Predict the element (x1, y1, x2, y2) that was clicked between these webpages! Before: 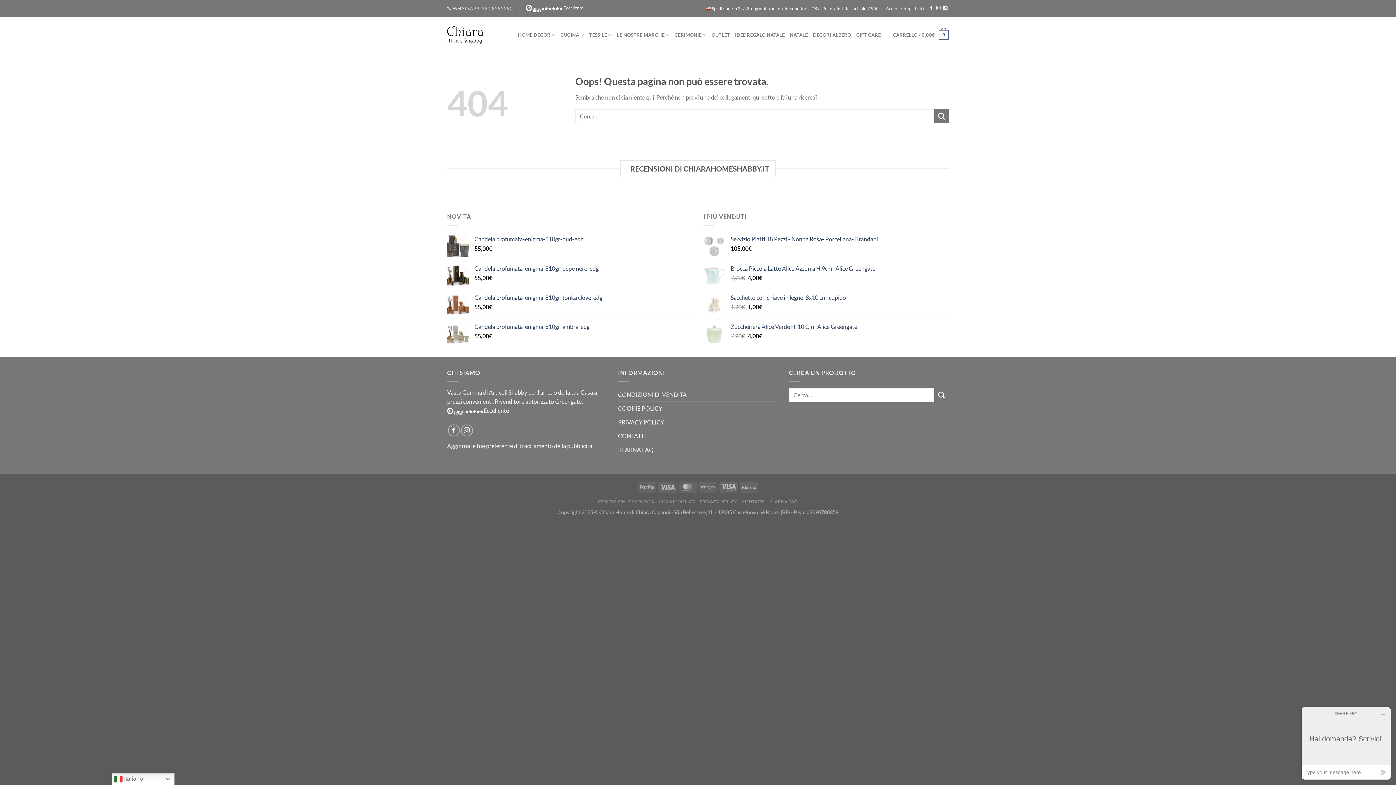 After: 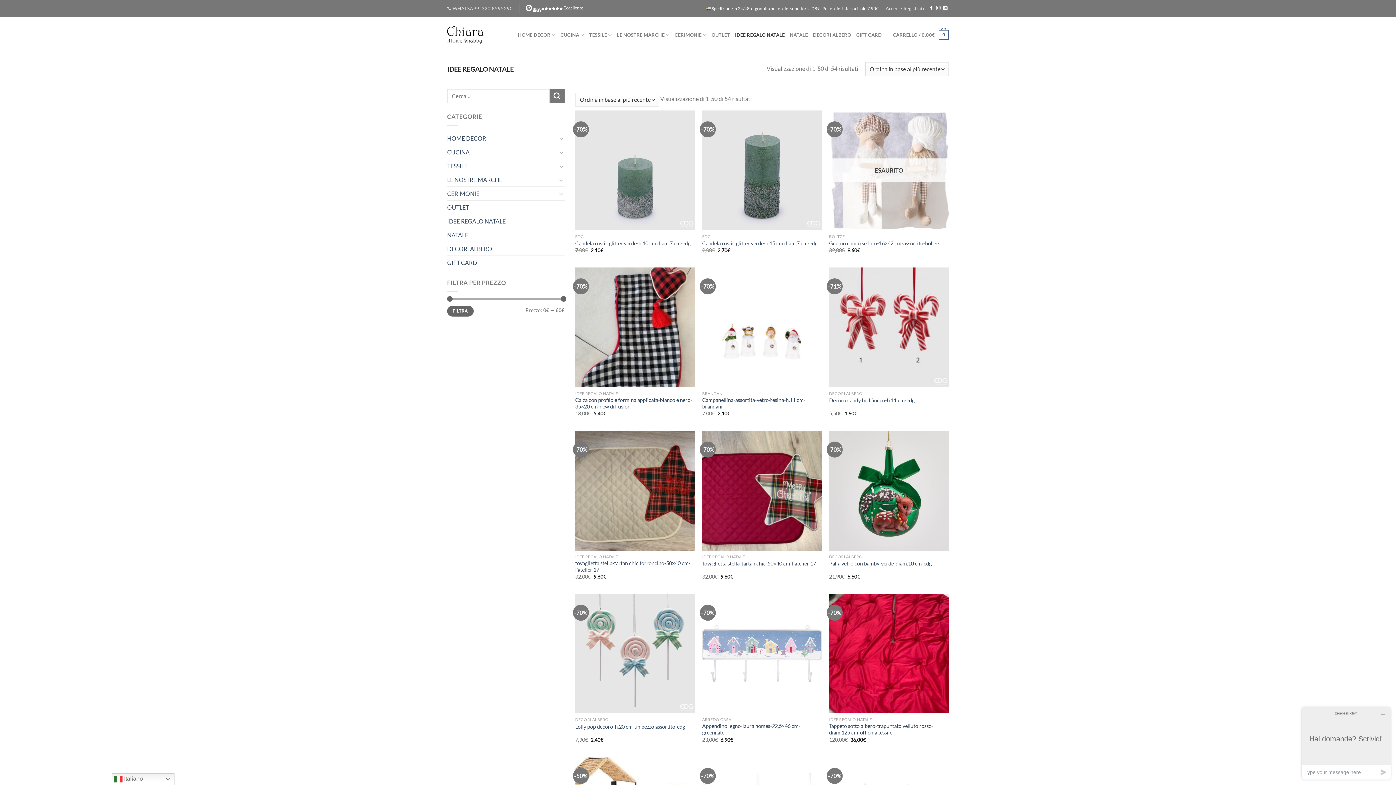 Action: label: IDEE REGALO NATALE bbox: (735, 27, 784, 42)